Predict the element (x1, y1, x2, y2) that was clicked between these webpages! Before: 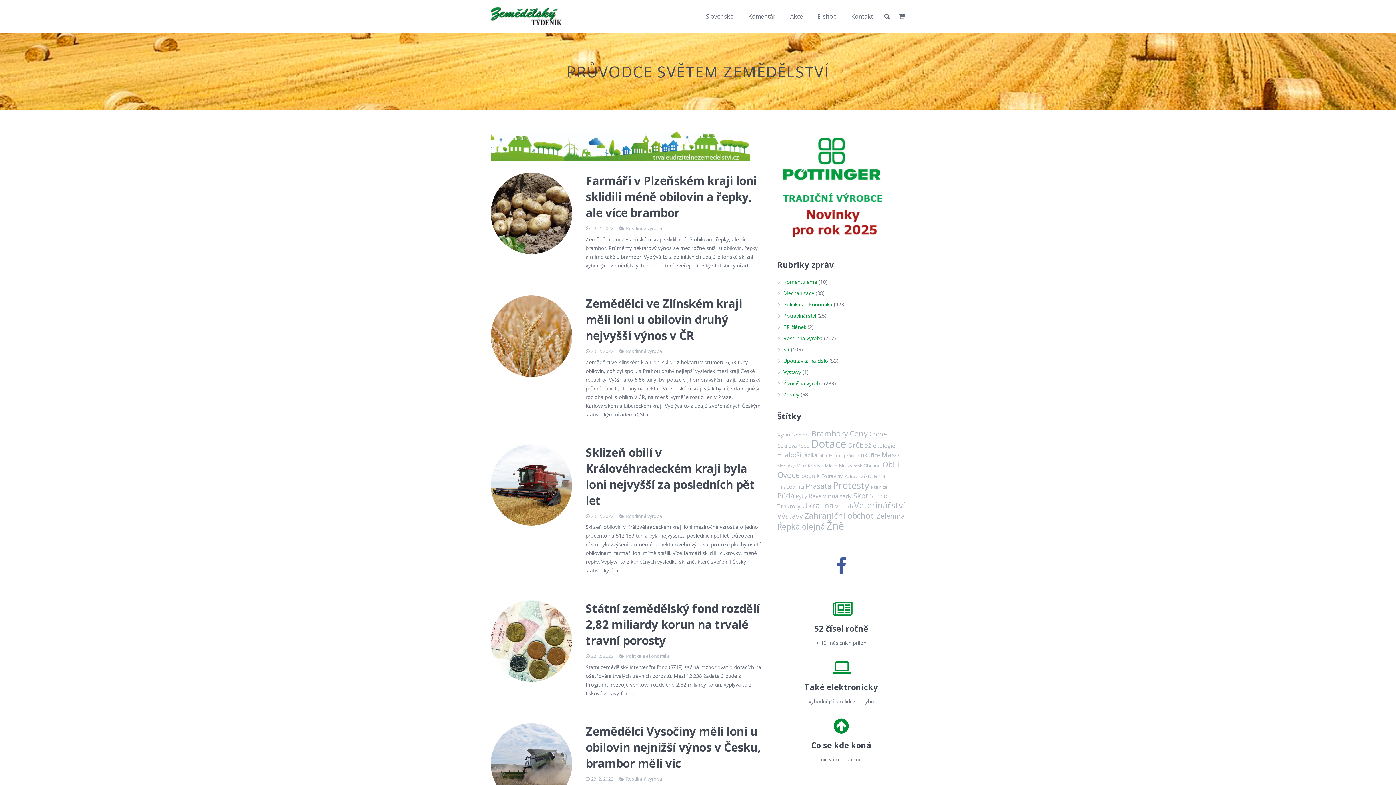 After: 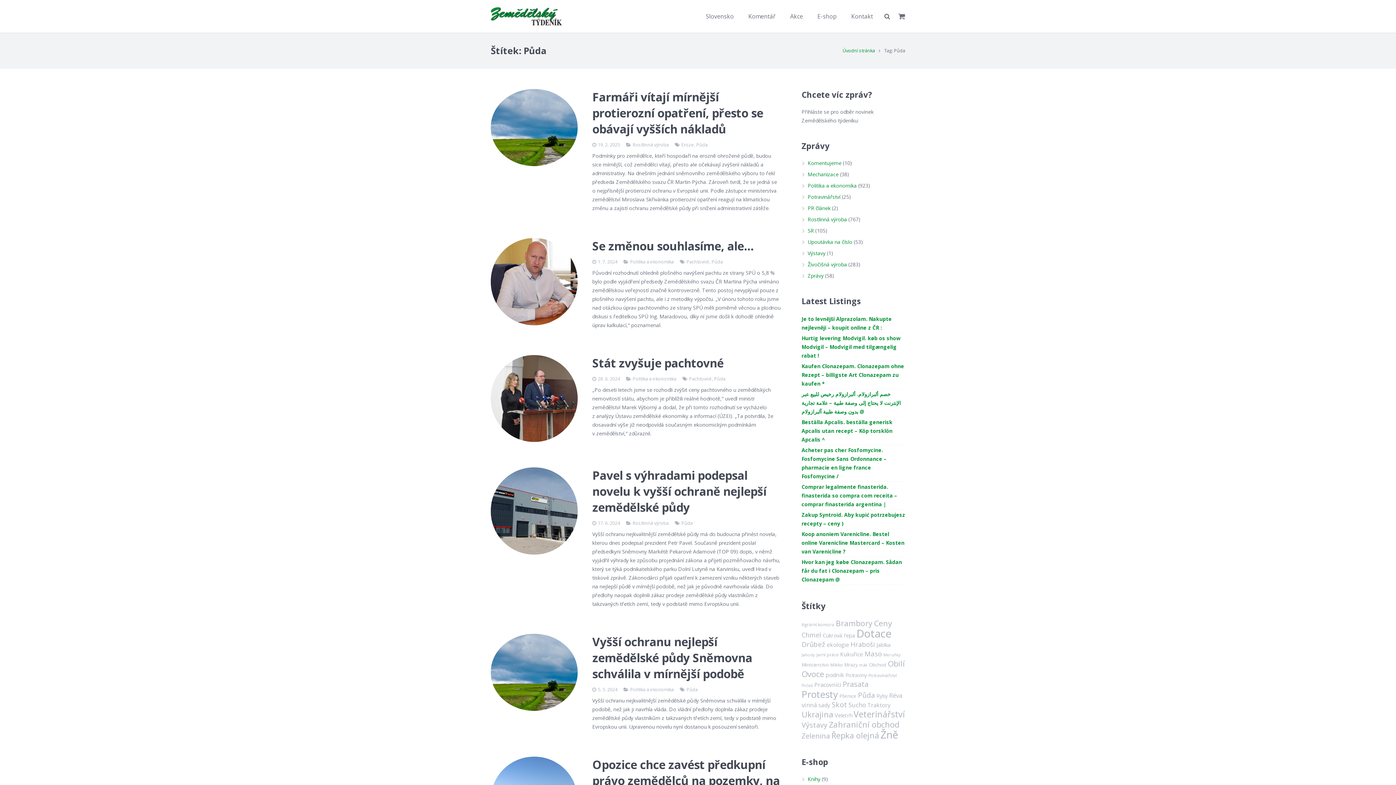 Action: label: Půda (48 položek) bbox: (777, 491, 794, 500)